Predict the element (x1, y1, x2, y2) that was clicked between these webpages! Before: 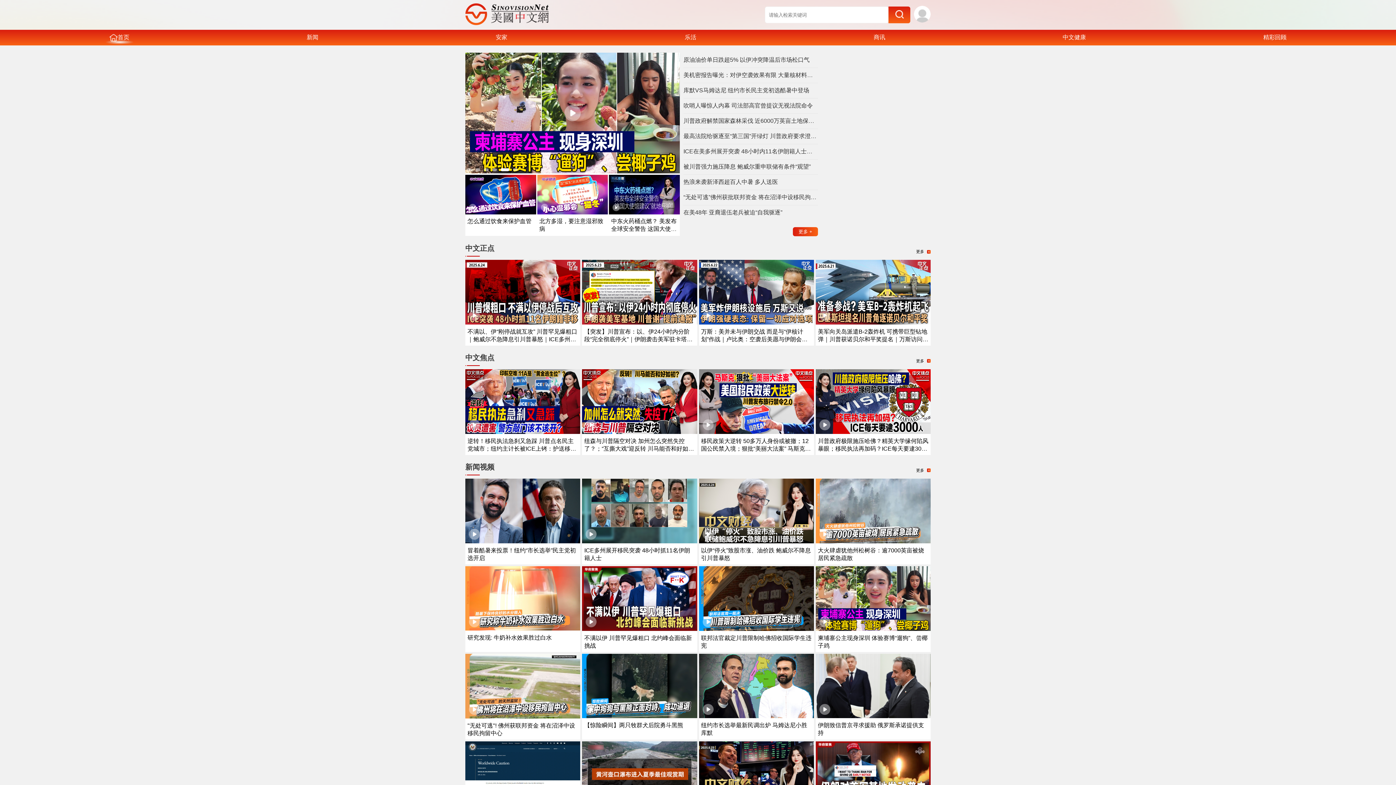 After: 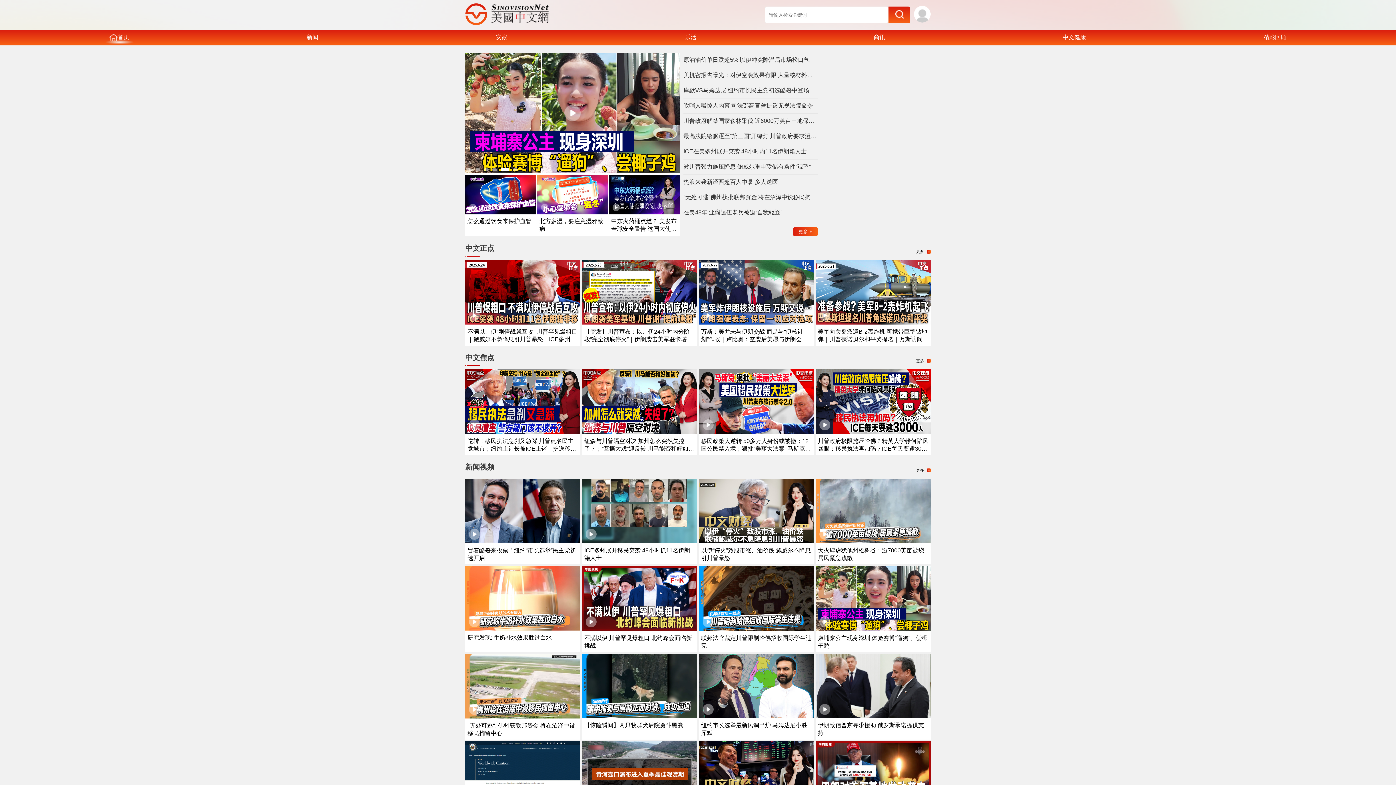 Action: bbox: (582, 626, 697, 632)